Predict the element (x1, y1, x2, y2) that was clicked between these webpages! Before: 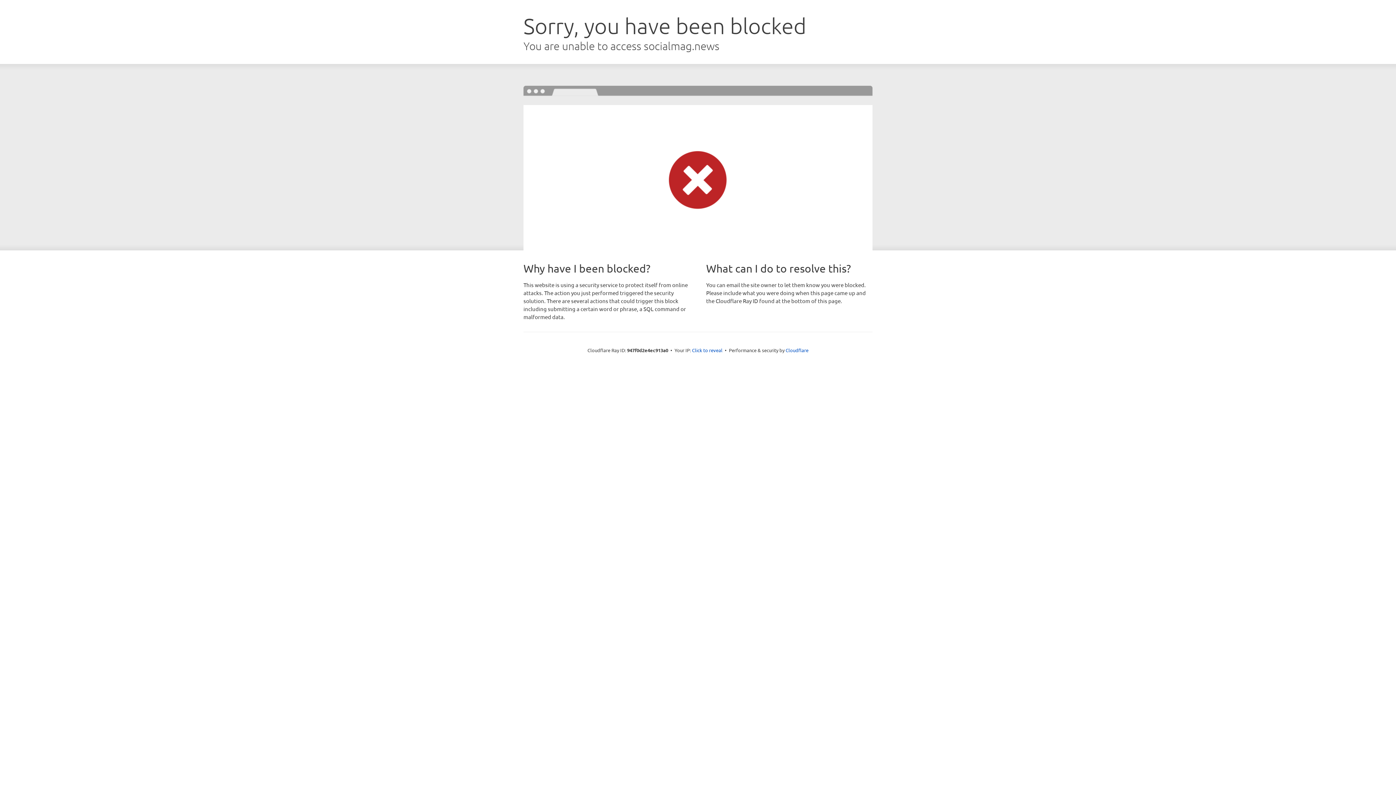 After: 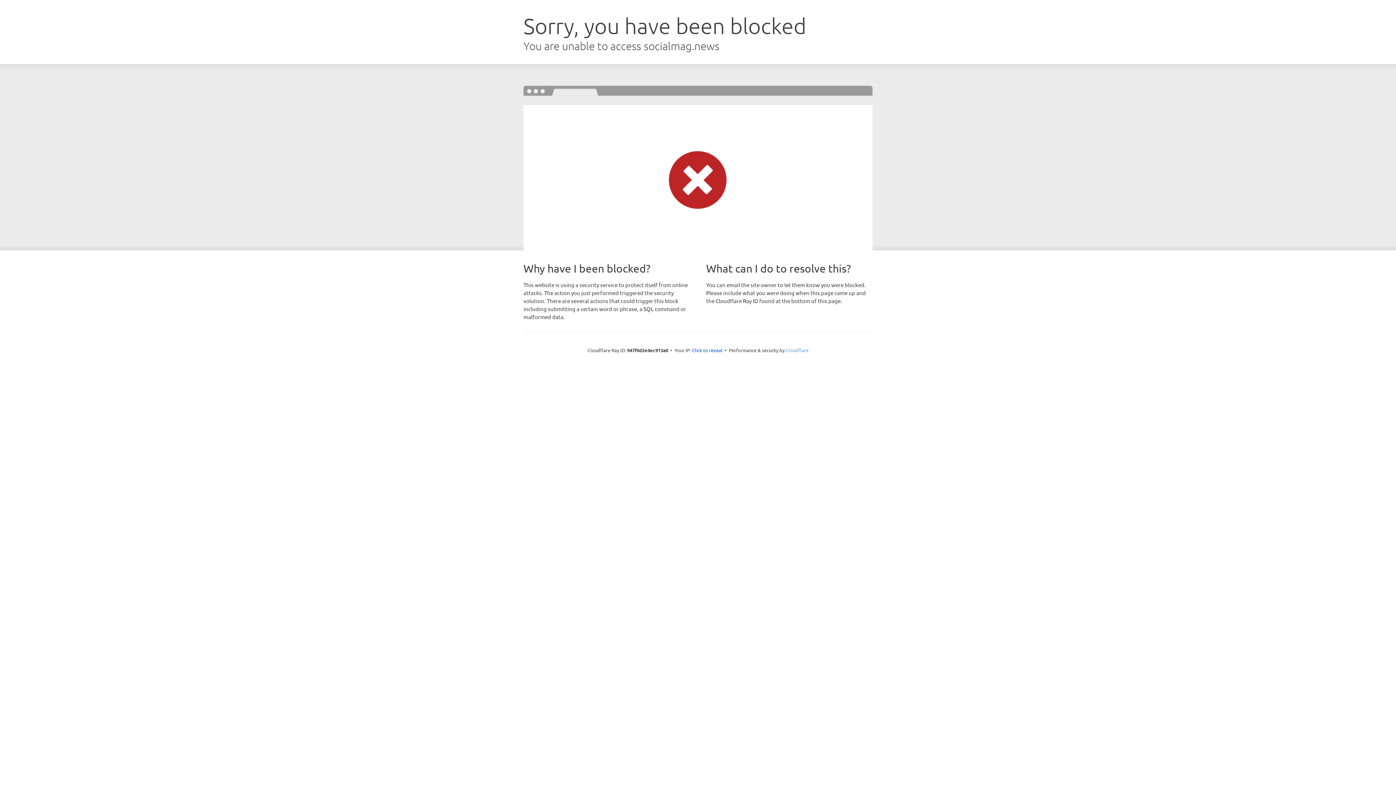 Action: label: Cloudflare bbox: (785, 347, 808, 353)